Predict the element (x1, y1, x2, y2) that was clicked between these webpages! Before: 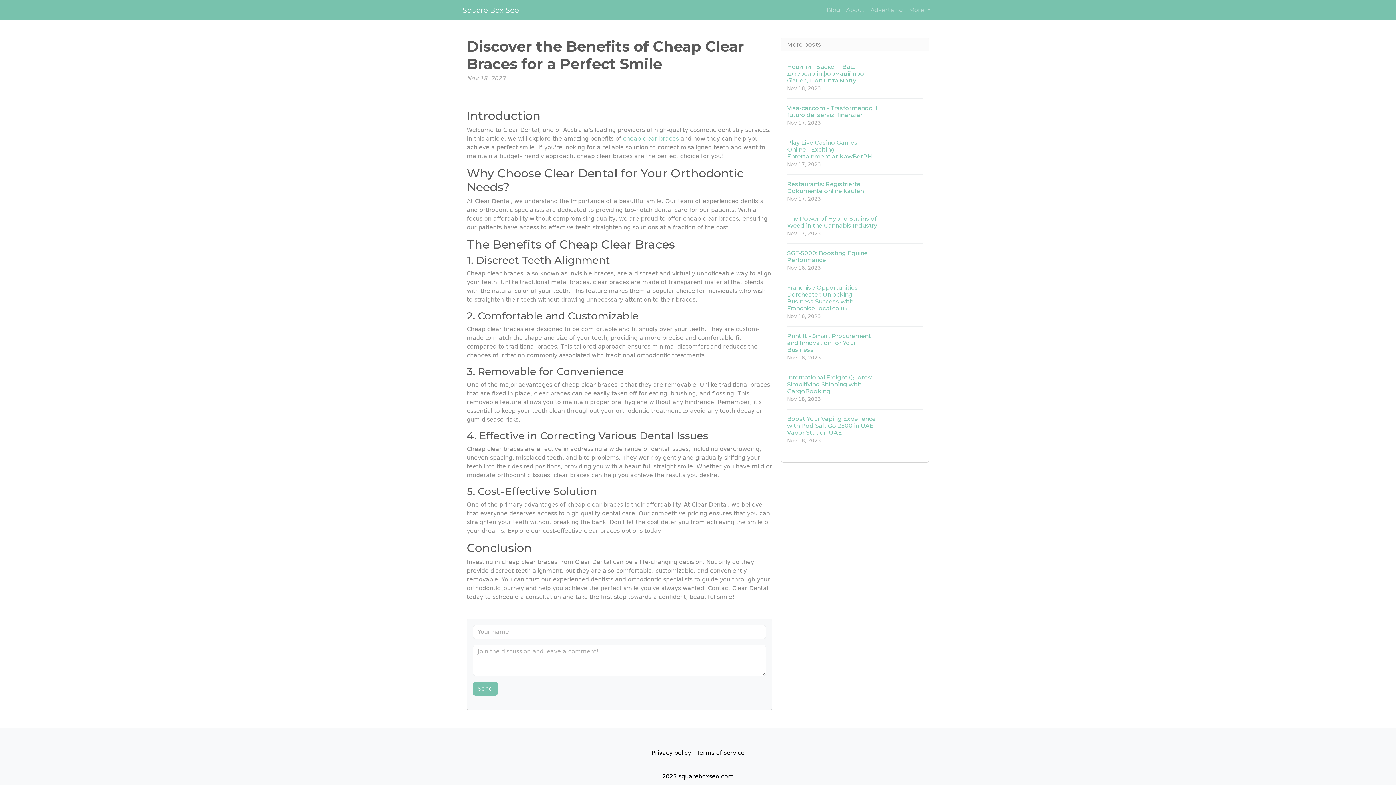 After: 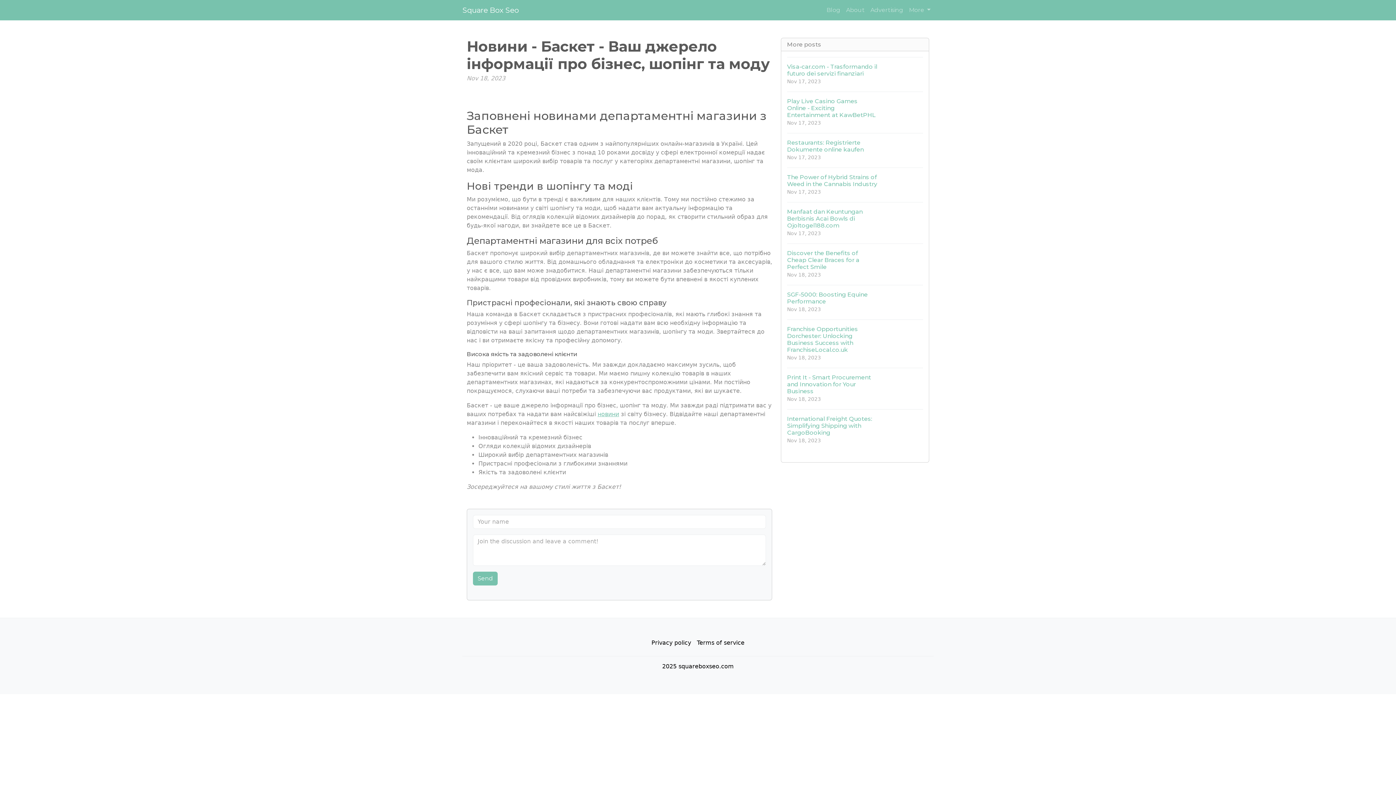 Action: label: Новини - Баскет - Ваш джерело інформації про бізнес, шопінг та моду
Nov 18, 2023 bbox: (787, 57, 923, 98)